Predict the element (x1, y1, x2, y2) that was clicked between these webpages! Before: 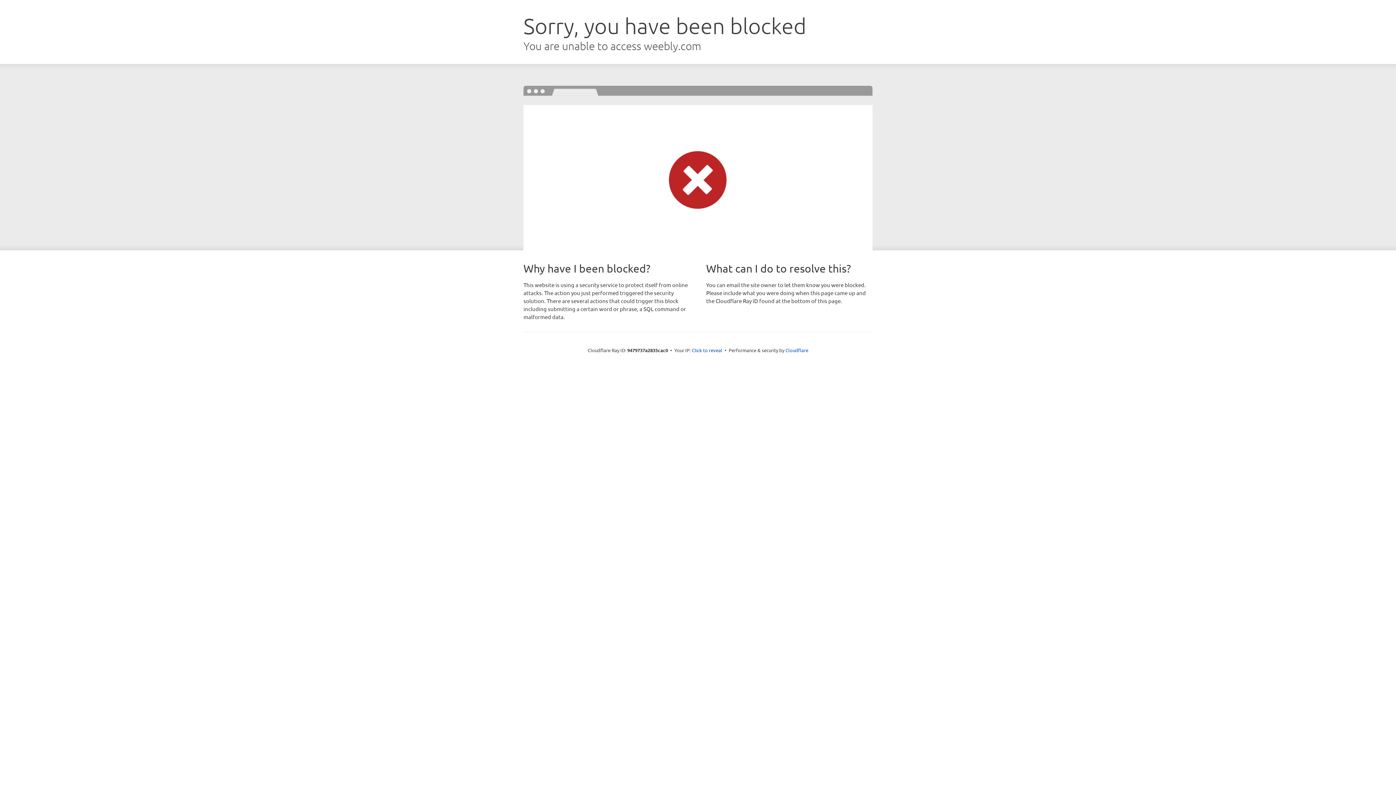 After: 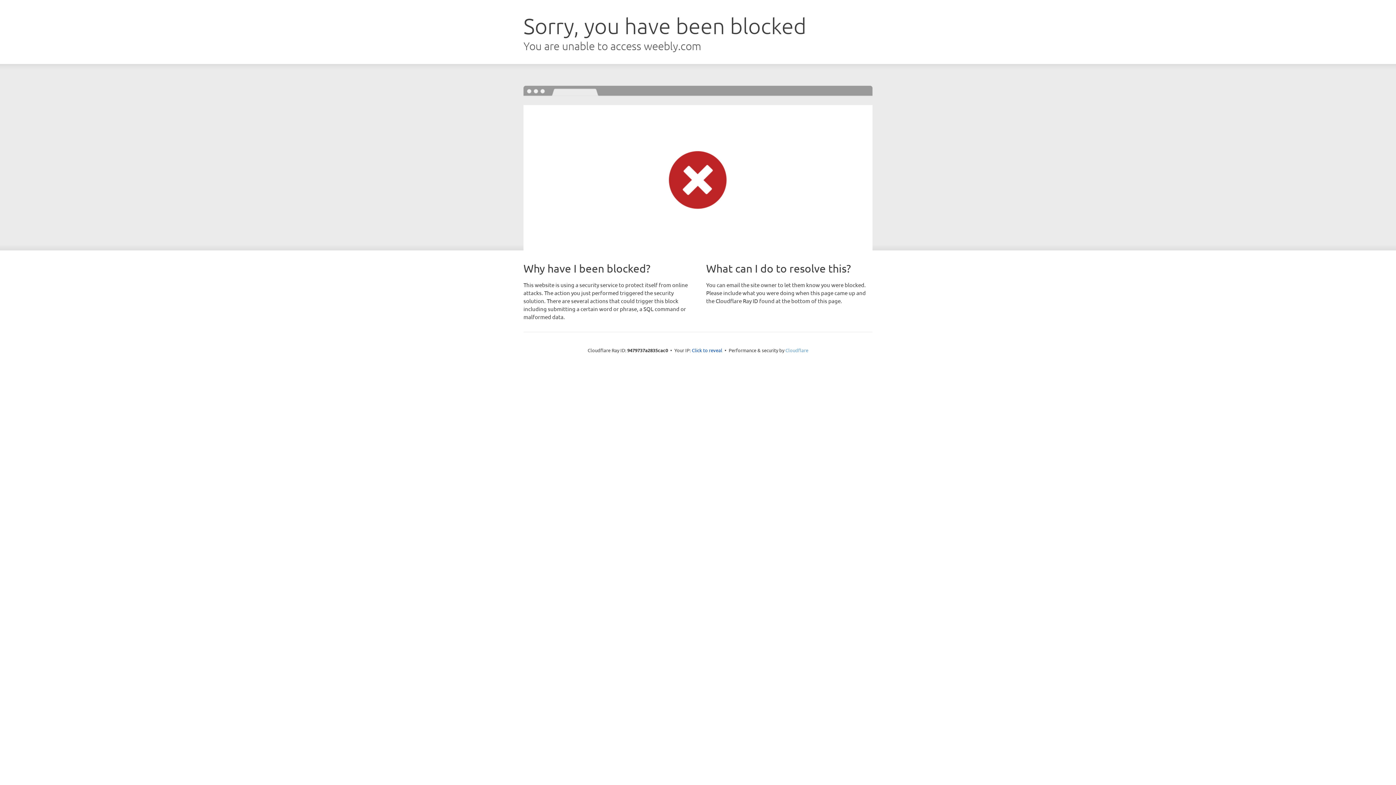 Action: label: Cloudflare bbox: (785, 347, 808, 353)